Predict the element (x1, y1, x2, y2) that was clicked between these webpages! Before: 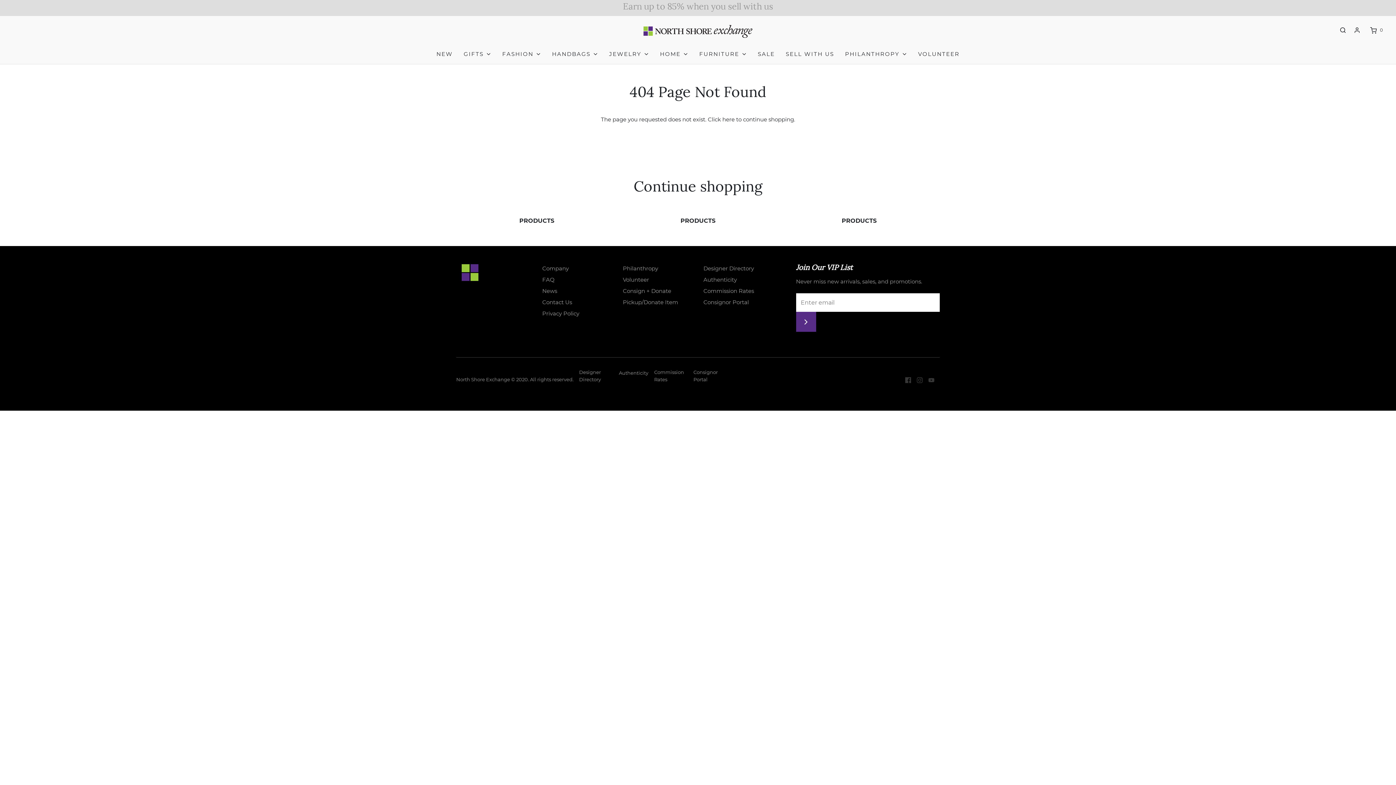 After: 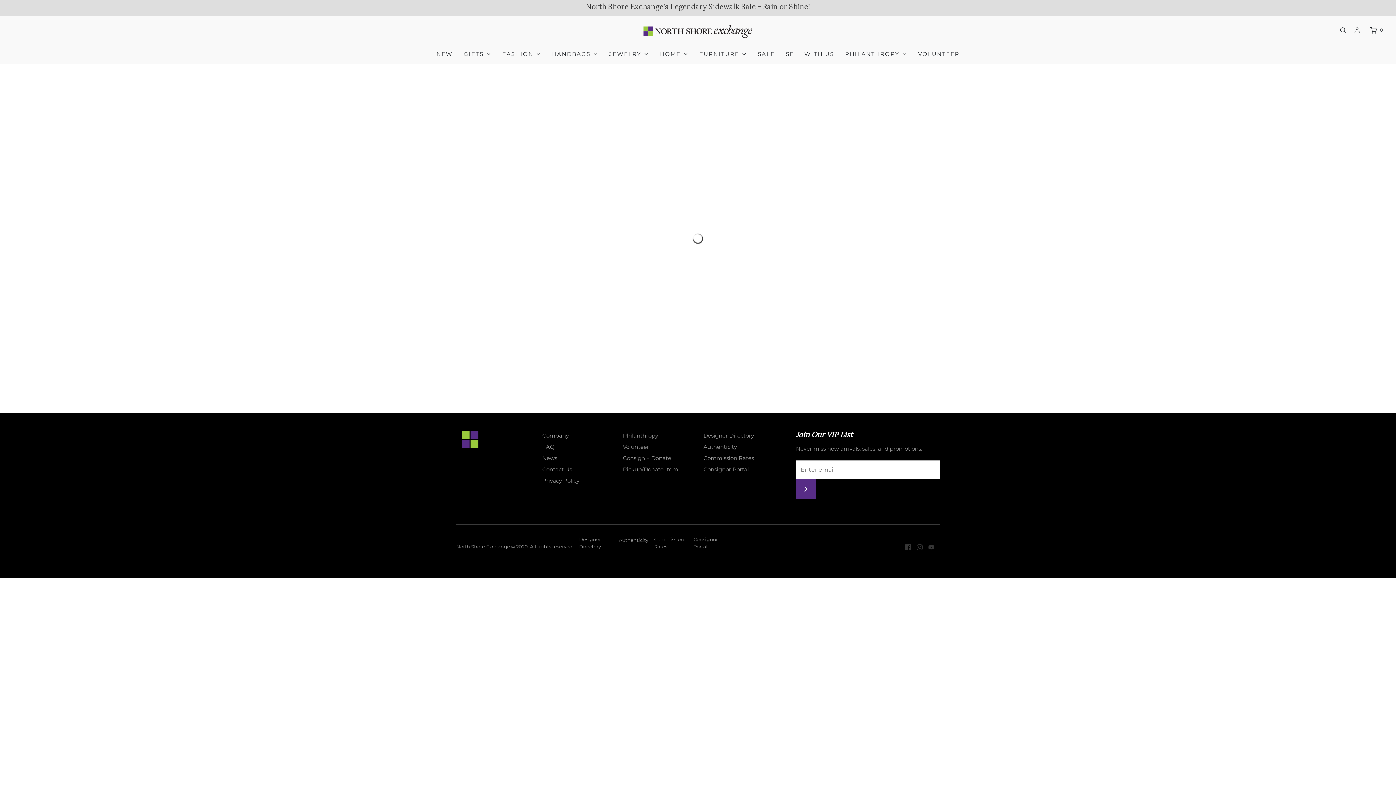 Action: bbox: (552, 44, 598, 64) label: HANDBAGS